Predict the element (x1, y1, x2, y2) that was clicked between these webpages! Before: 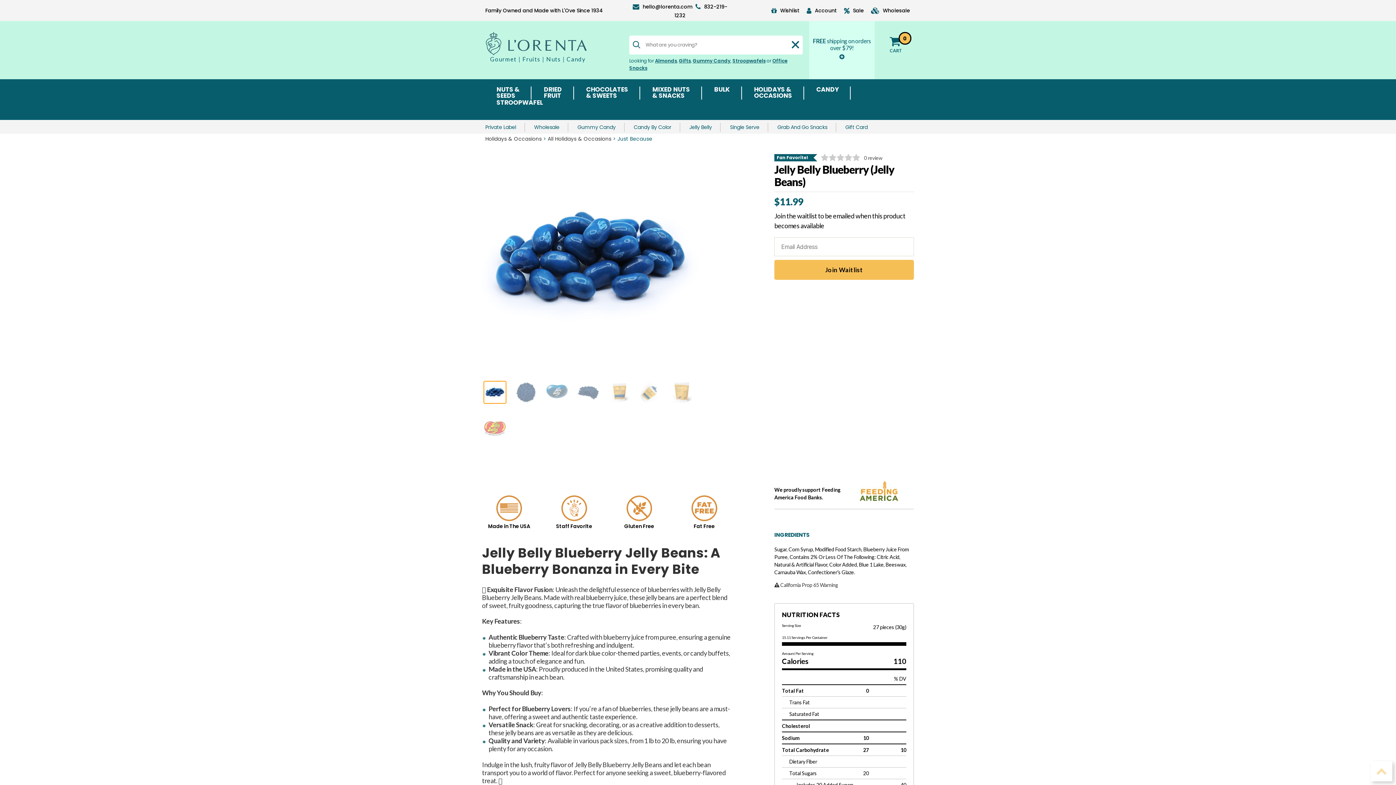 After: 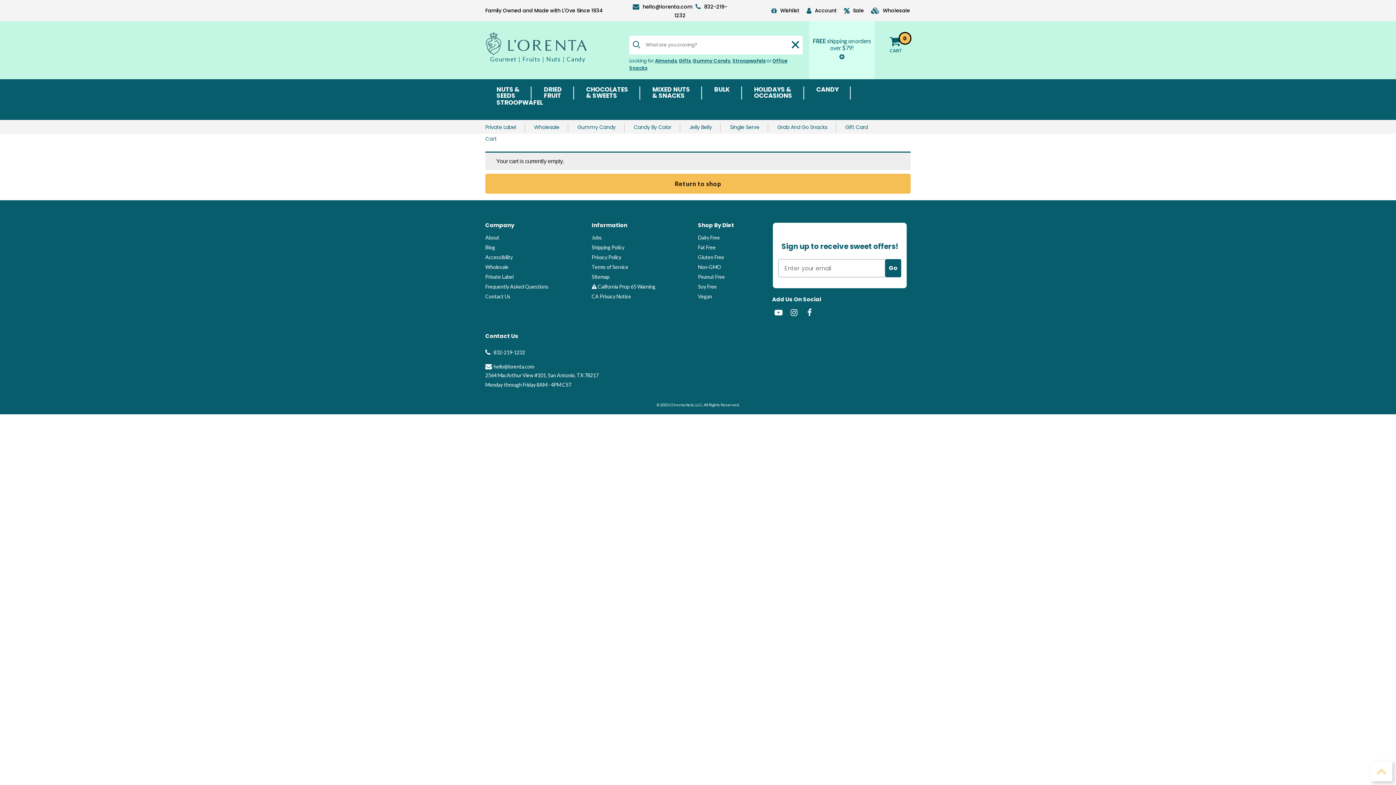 Action: bbox: (881, 33, 910, 53) label: 0
CART